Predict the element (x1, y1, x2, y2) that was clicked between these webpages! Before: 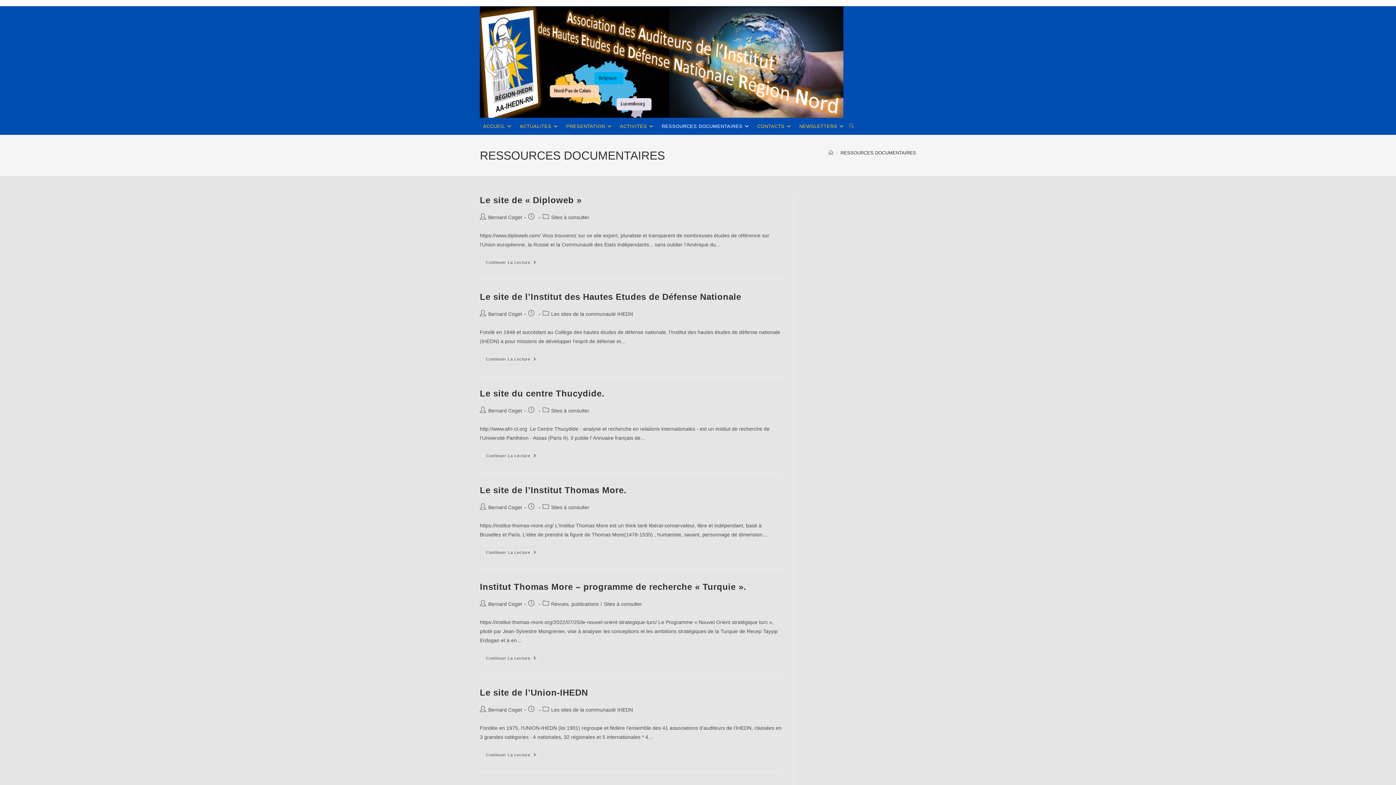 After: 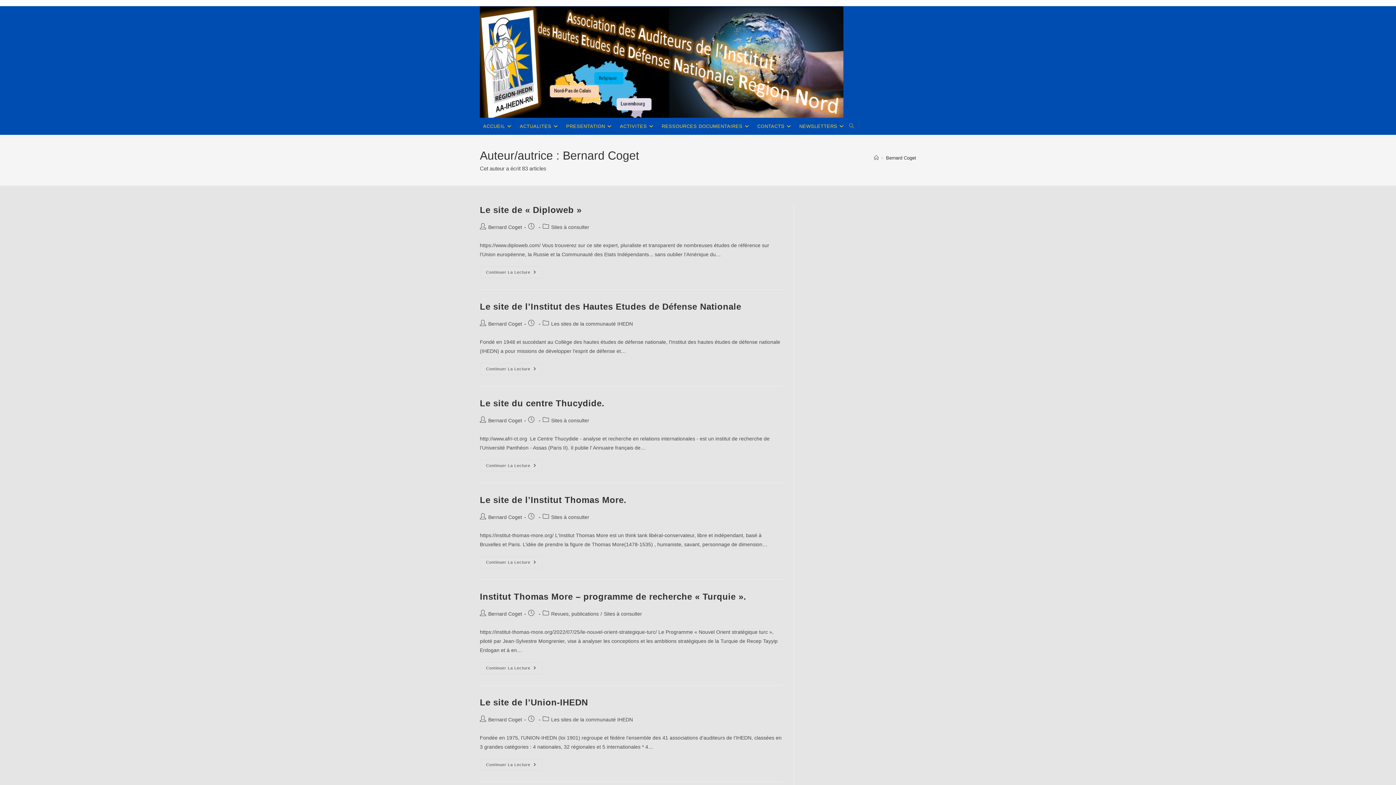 Action: label: Bernard Coget bbox: (488, 214, 522, 220)